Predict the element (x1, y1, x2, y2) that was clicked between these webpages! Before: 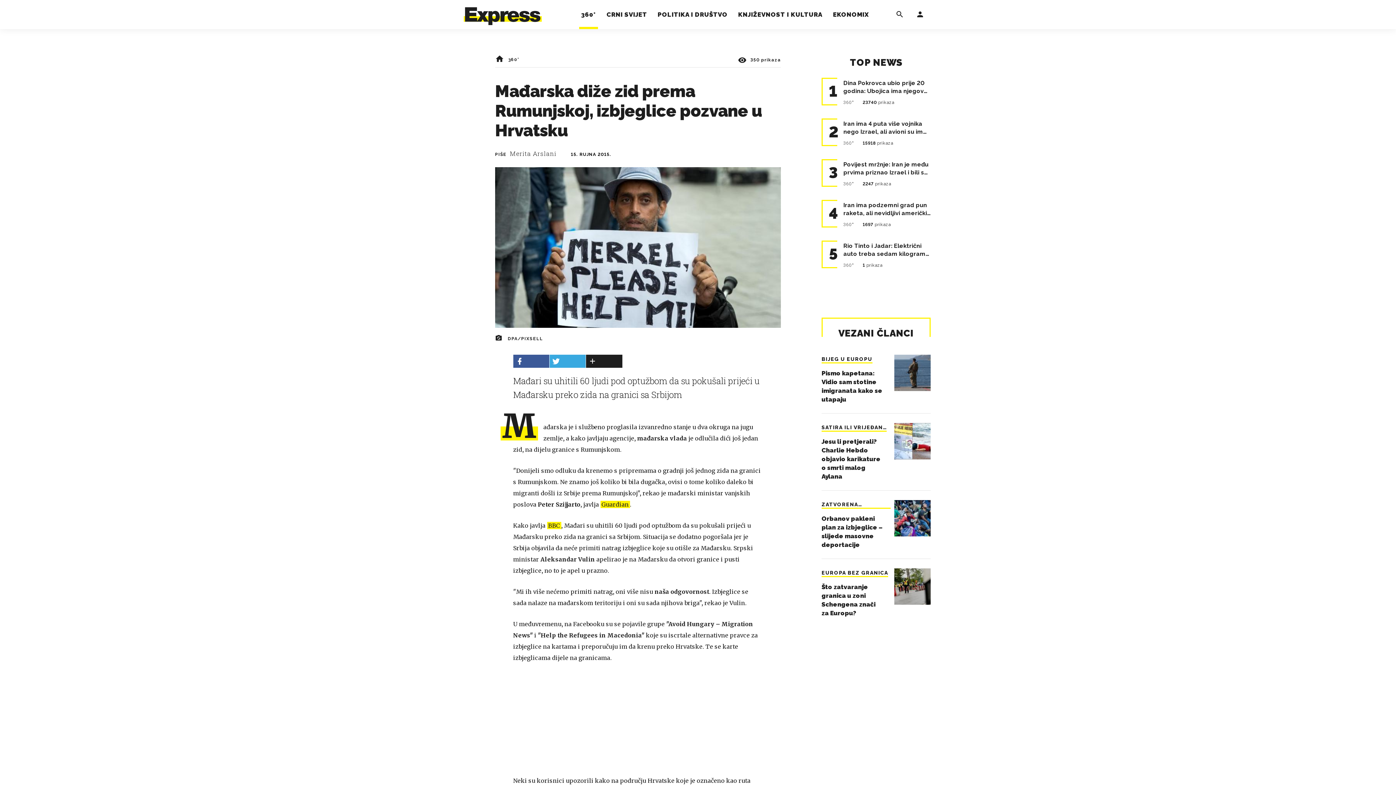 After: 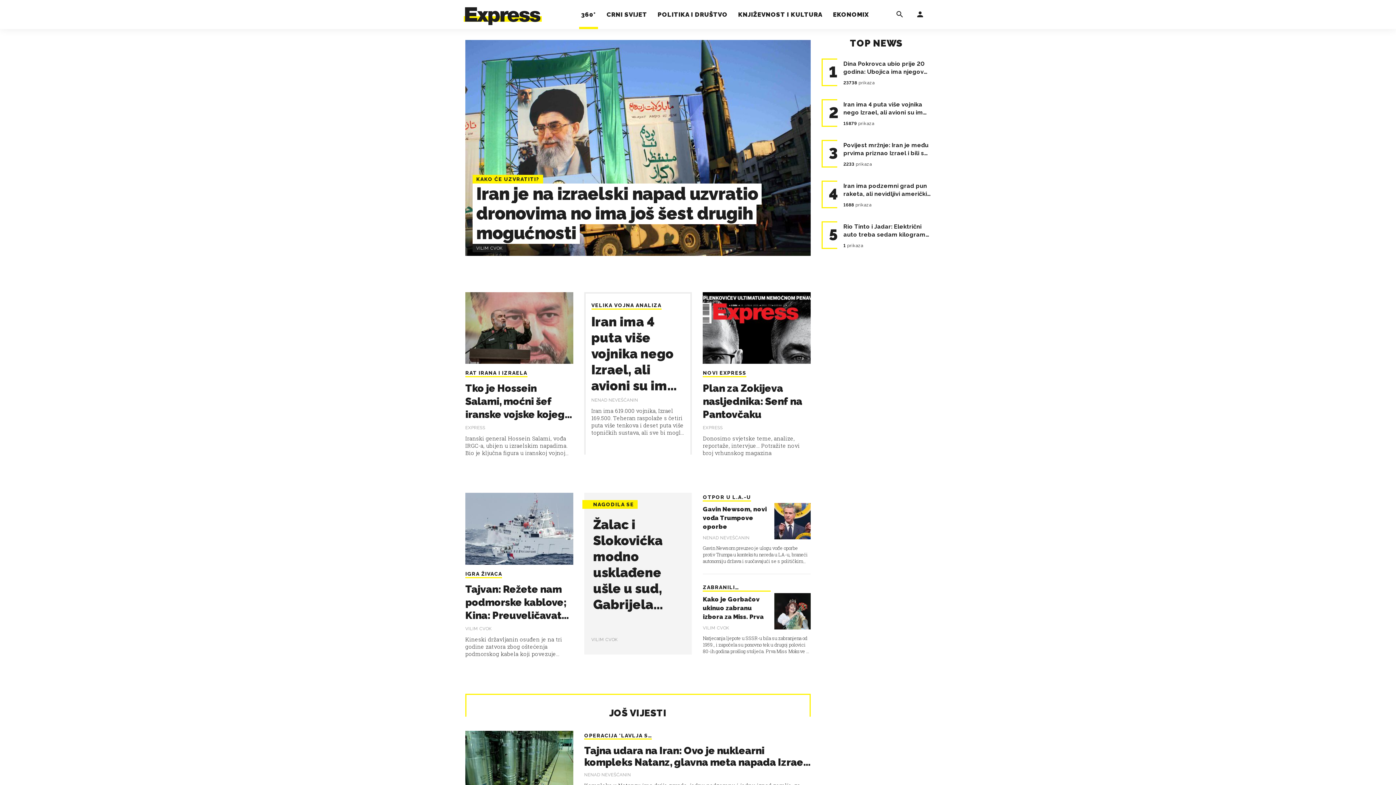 Action: bbox: (508, 57, 519, 62) label: 360°